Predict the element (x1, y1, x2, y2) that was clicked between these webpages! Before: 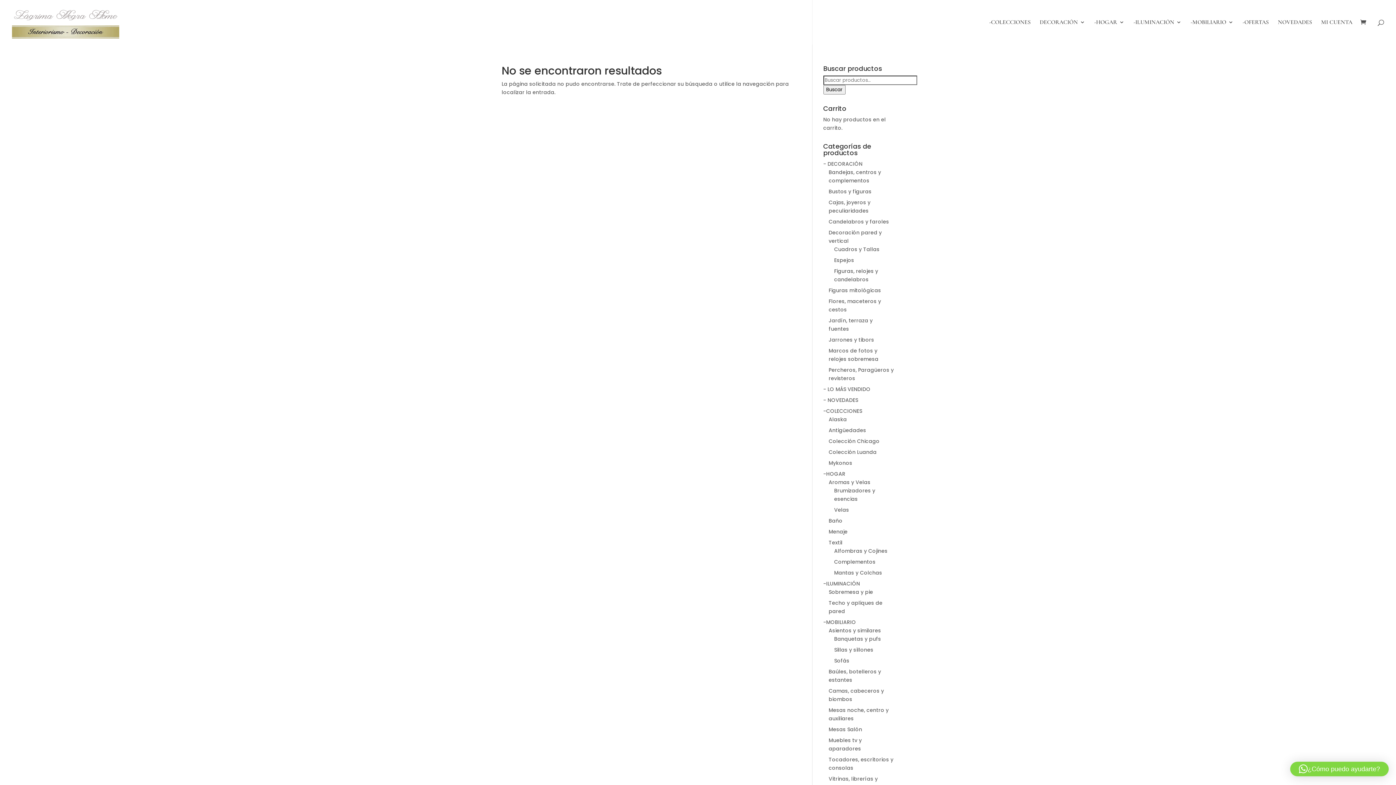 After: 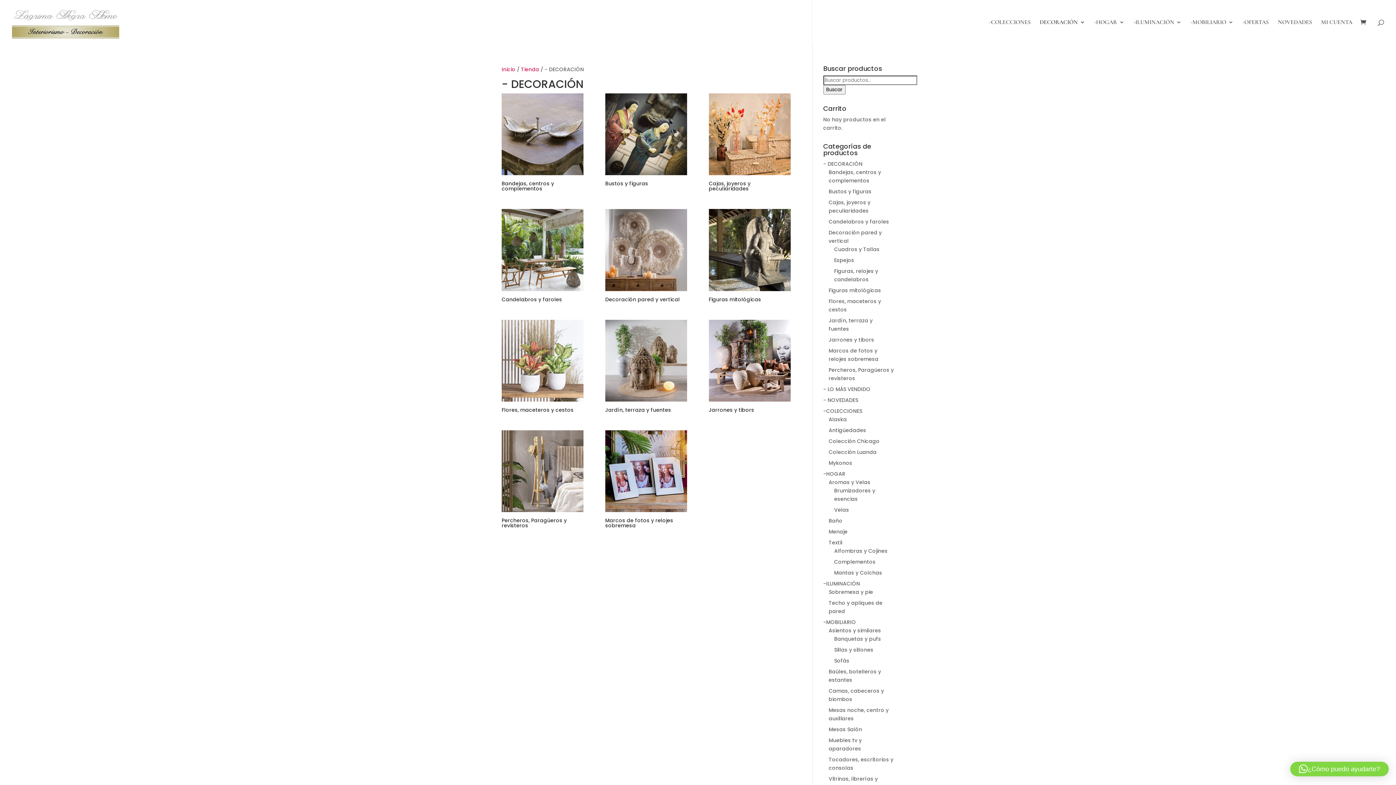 Action: bbox: (1040, 19, 1085, 44) label: DECORACIÓN